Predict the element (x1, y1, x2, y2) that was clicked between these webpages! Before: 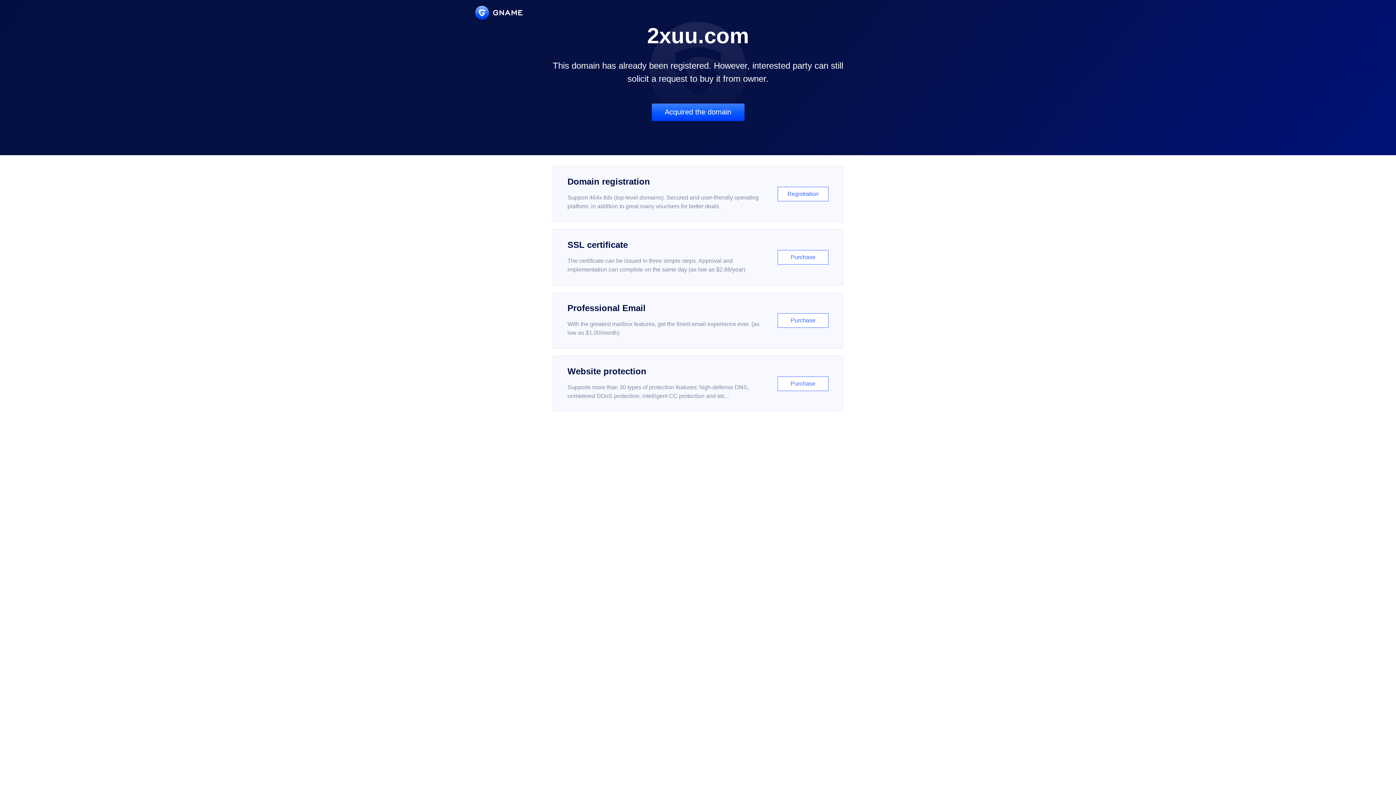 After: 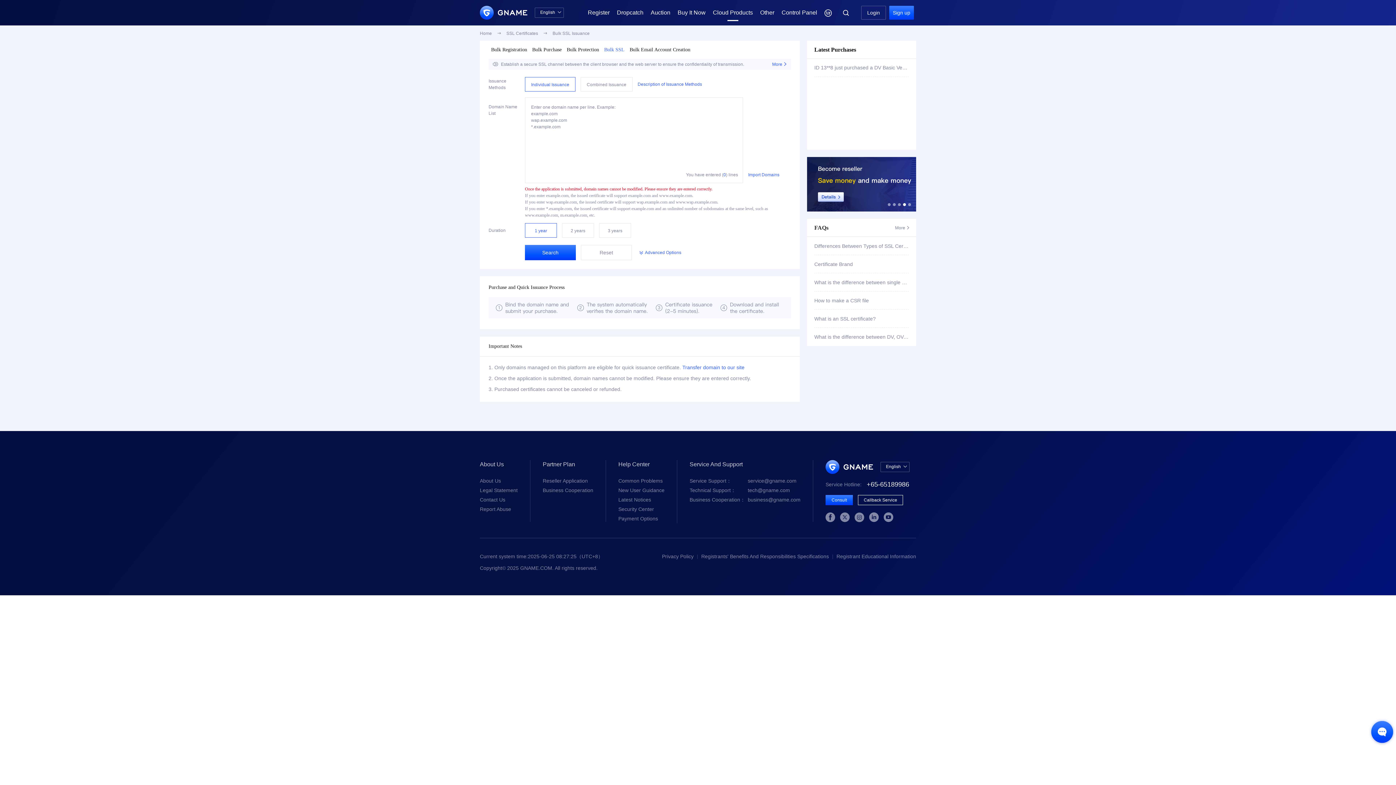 Action: label: SSL certificate

The certificate can be issued in three simple steps. Approval and implementation can complete on the same day (as low as $2.88/year)

Purchase bbox: (552, 229, 843, 285)